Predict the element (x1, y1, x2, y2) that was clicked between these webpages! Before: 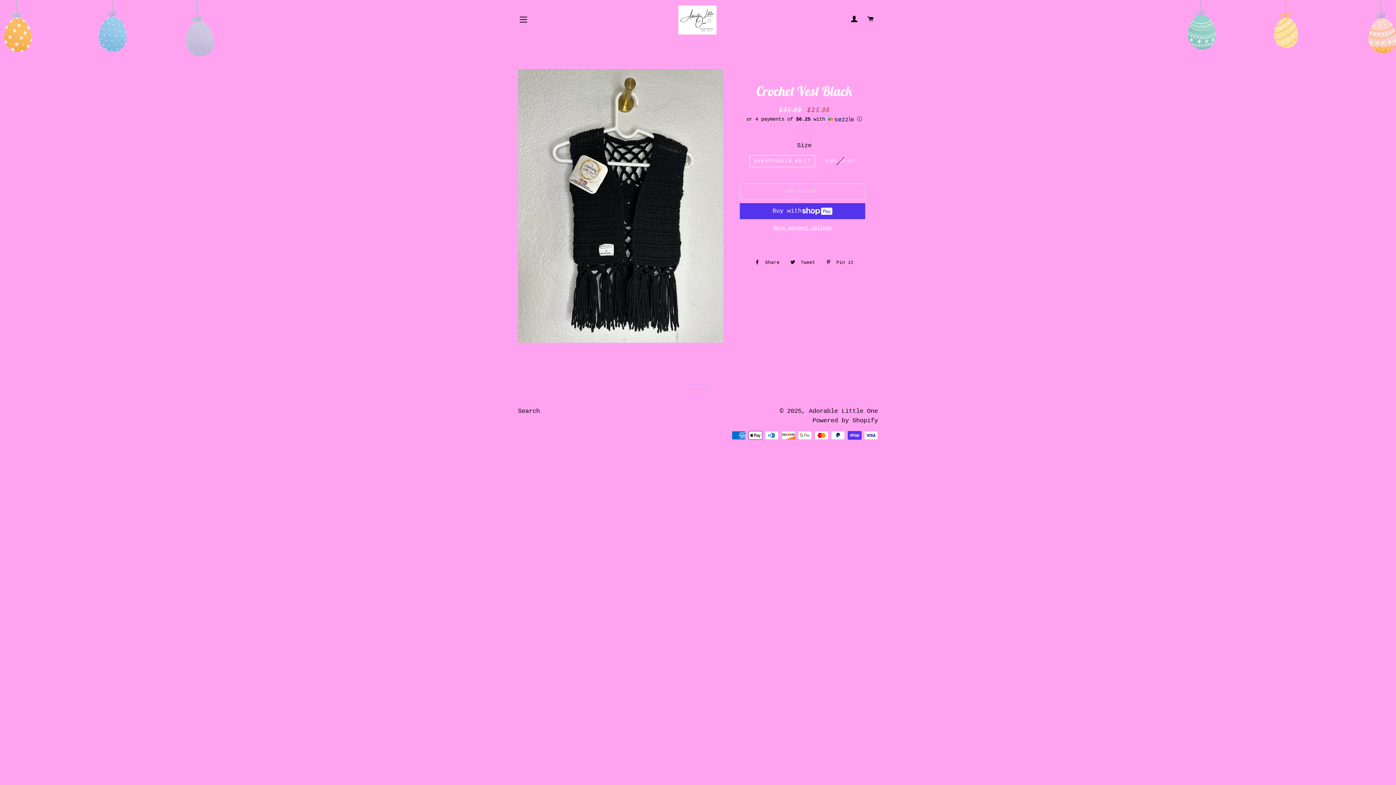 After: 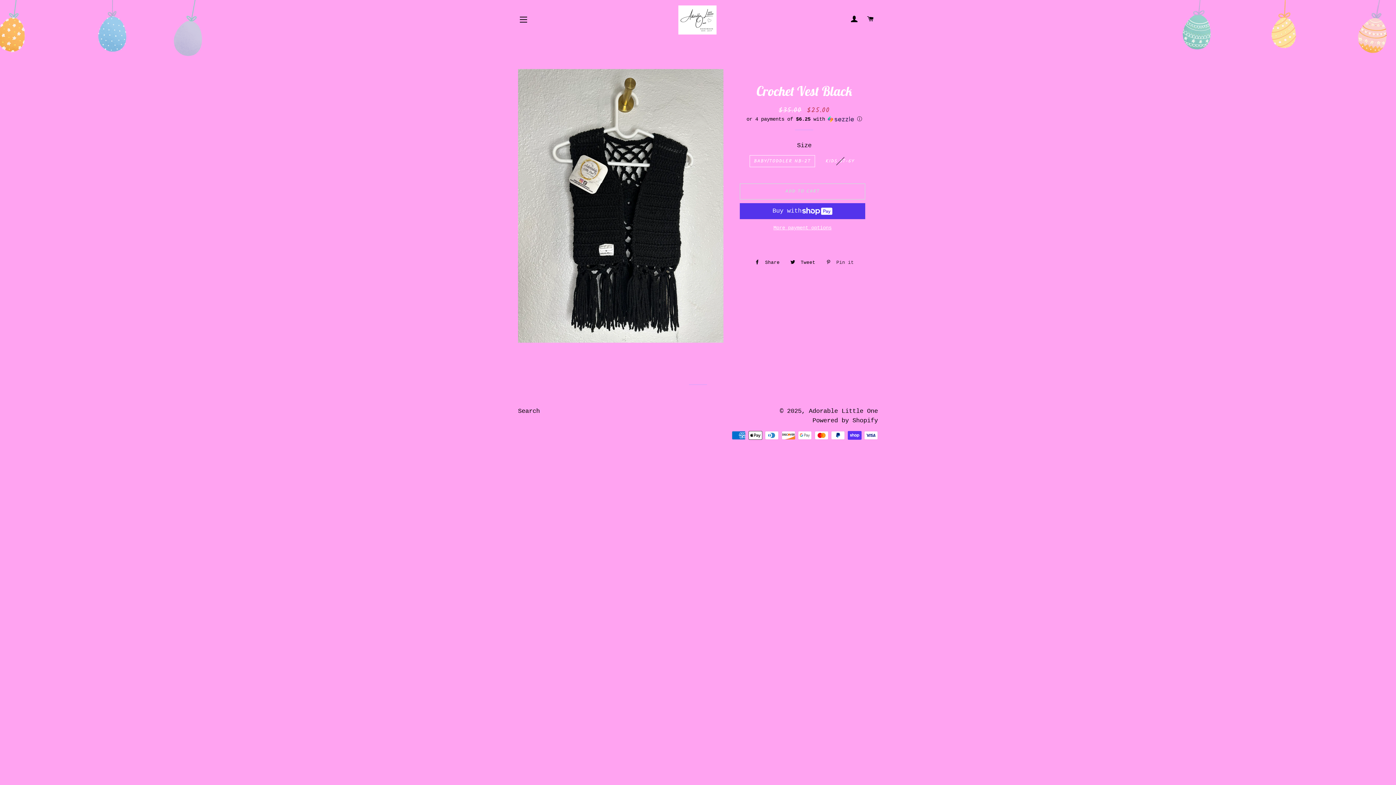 Action: bbox: (822, 257, 857, 268) label:  Pin it
Pin on Pinterest